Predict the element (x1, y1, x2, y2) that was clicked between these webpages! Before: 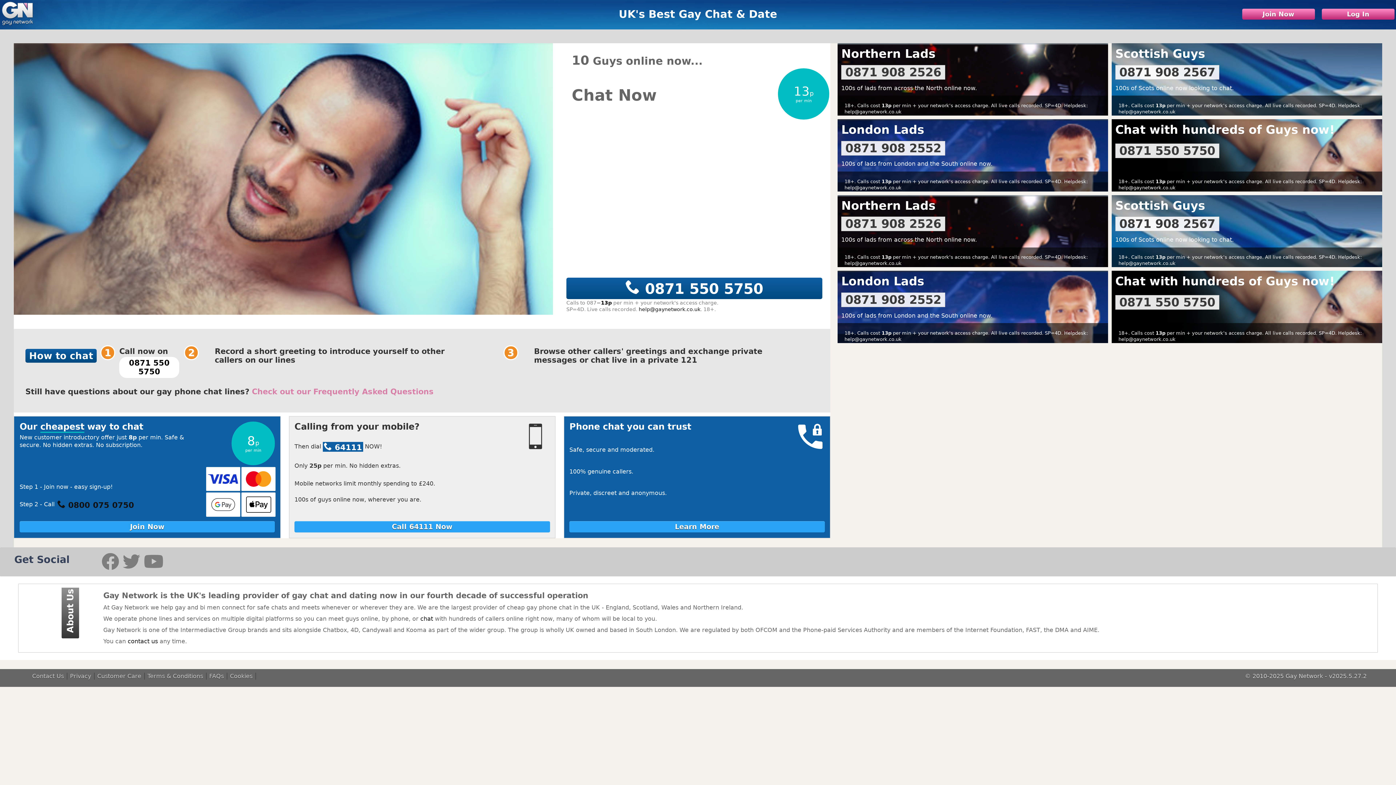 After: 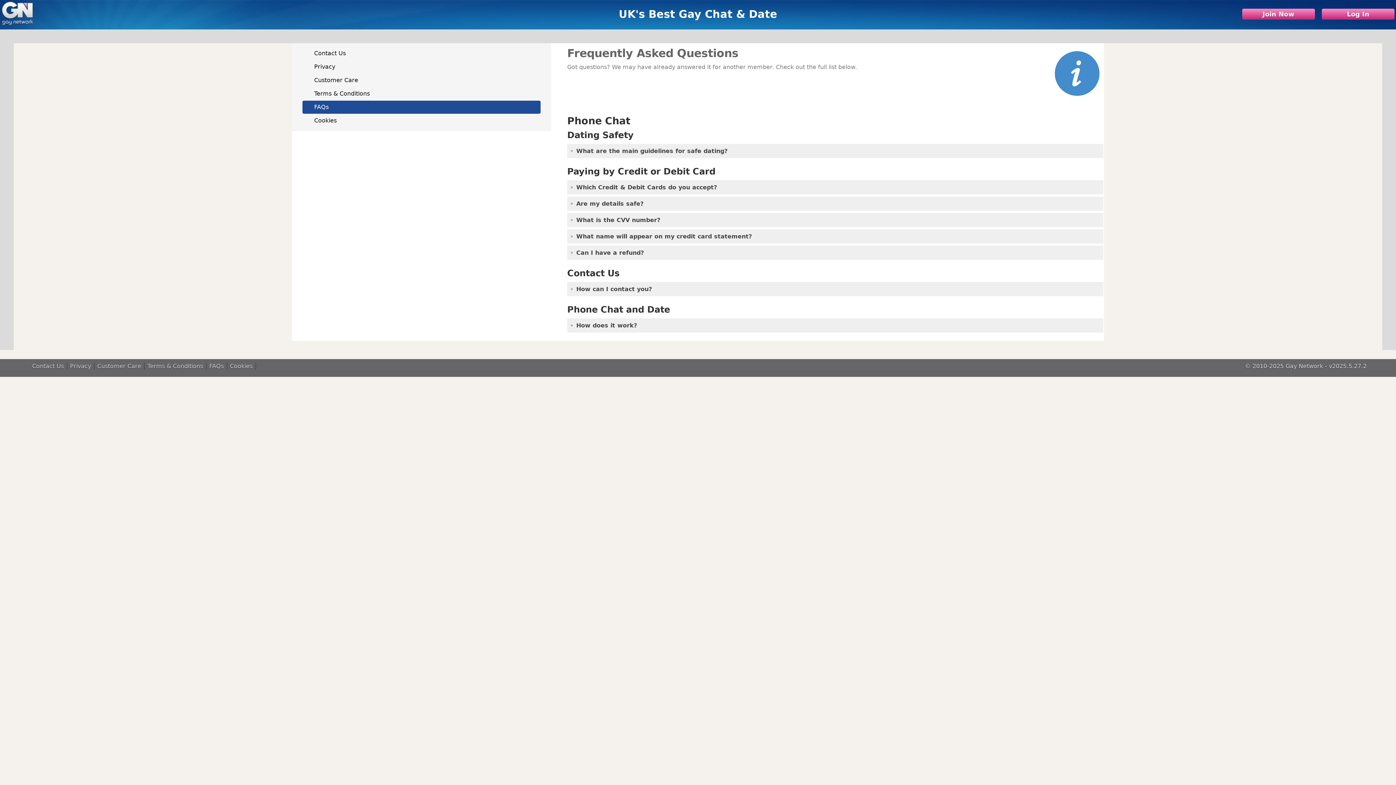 Action: bbox: (251, 387, 433, 396) label: Check out our Frequently Asked Questions